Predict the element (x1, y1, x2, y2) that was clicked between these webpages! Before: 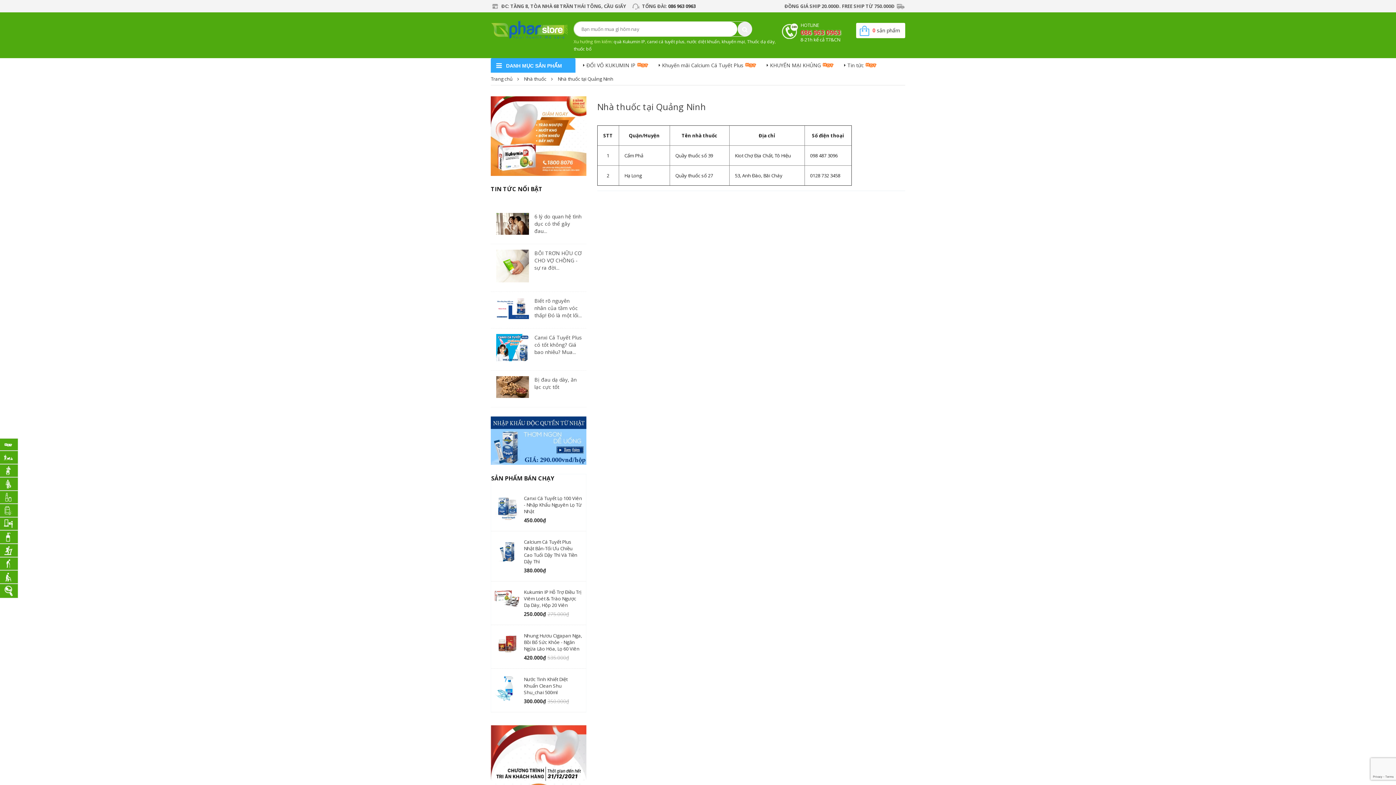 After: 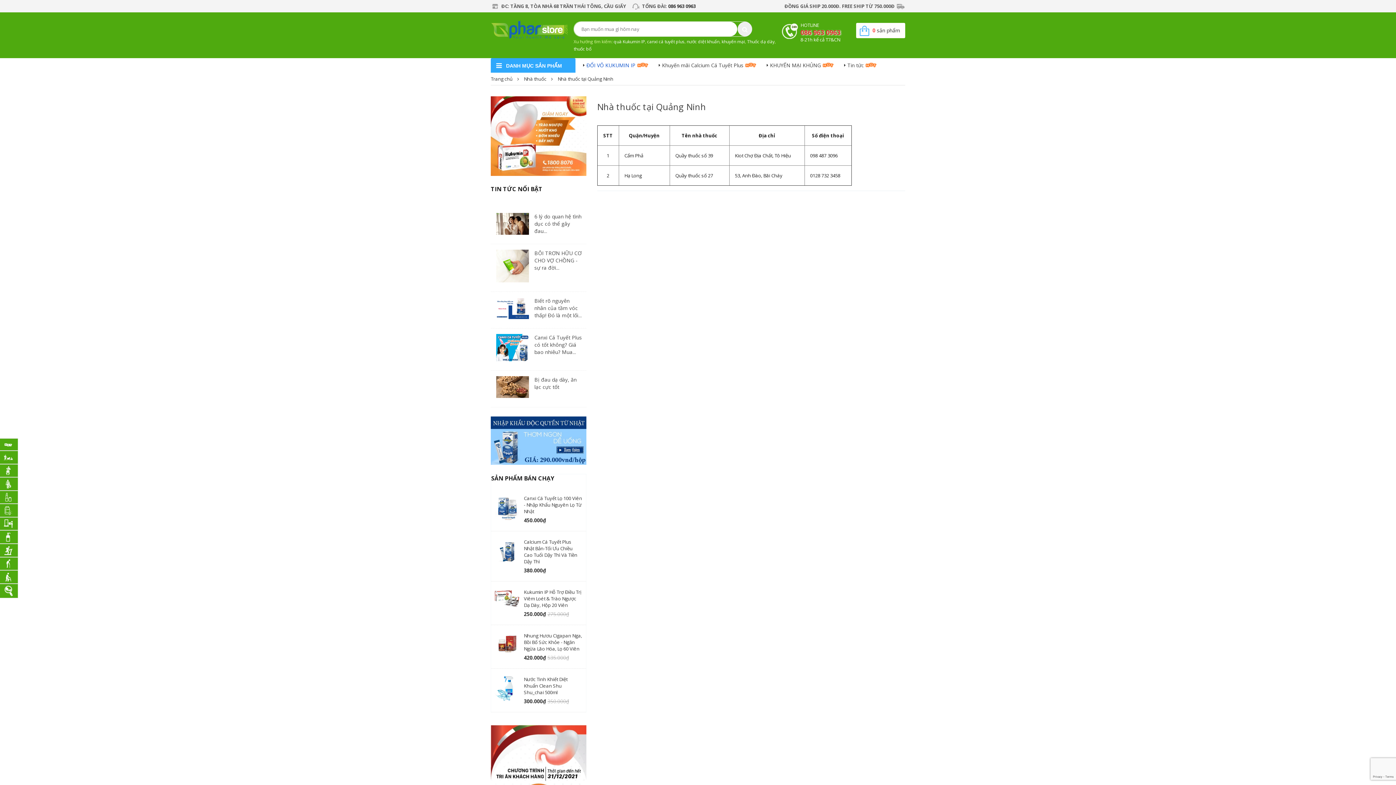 Action: bbox: (586, 58, 635, 72) label: ĐỔI VỎ KUKUMIN IP